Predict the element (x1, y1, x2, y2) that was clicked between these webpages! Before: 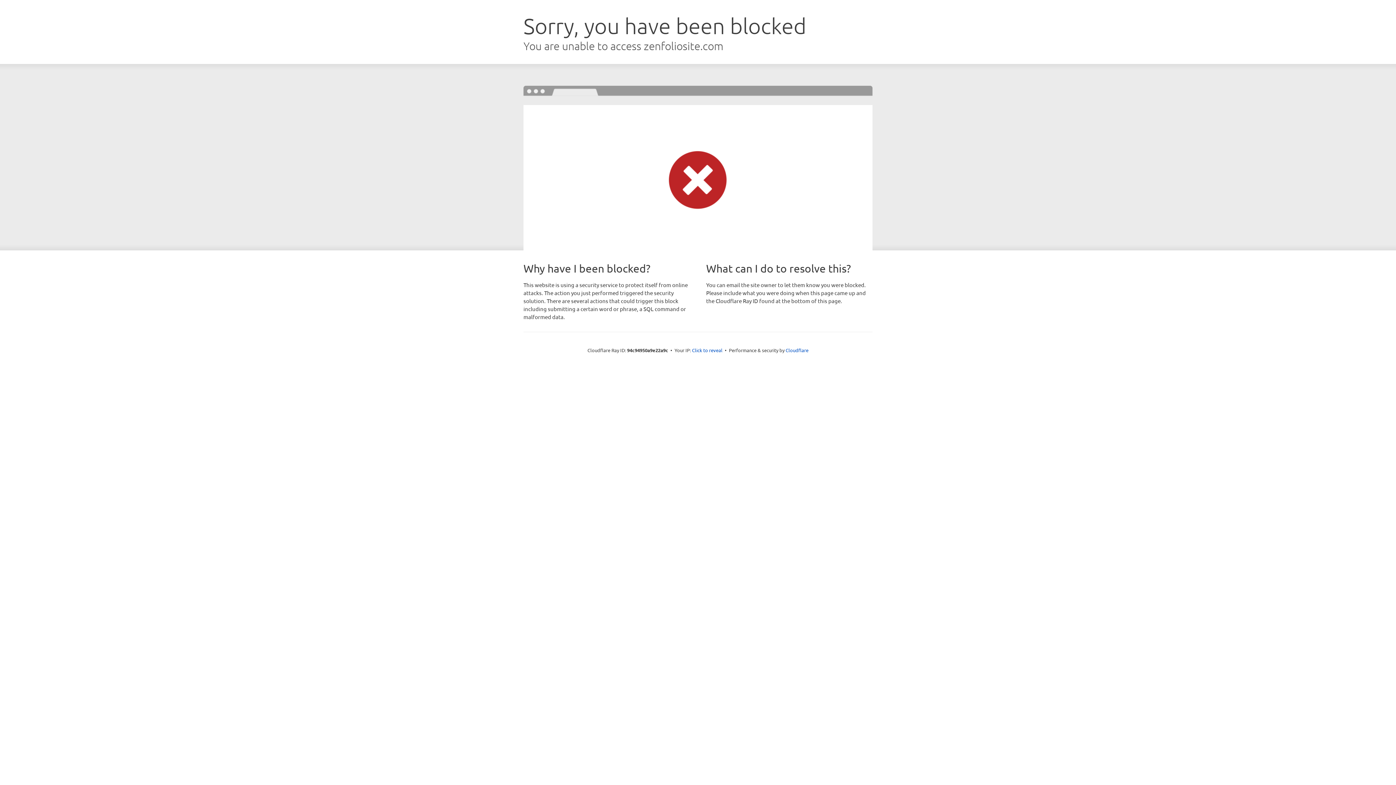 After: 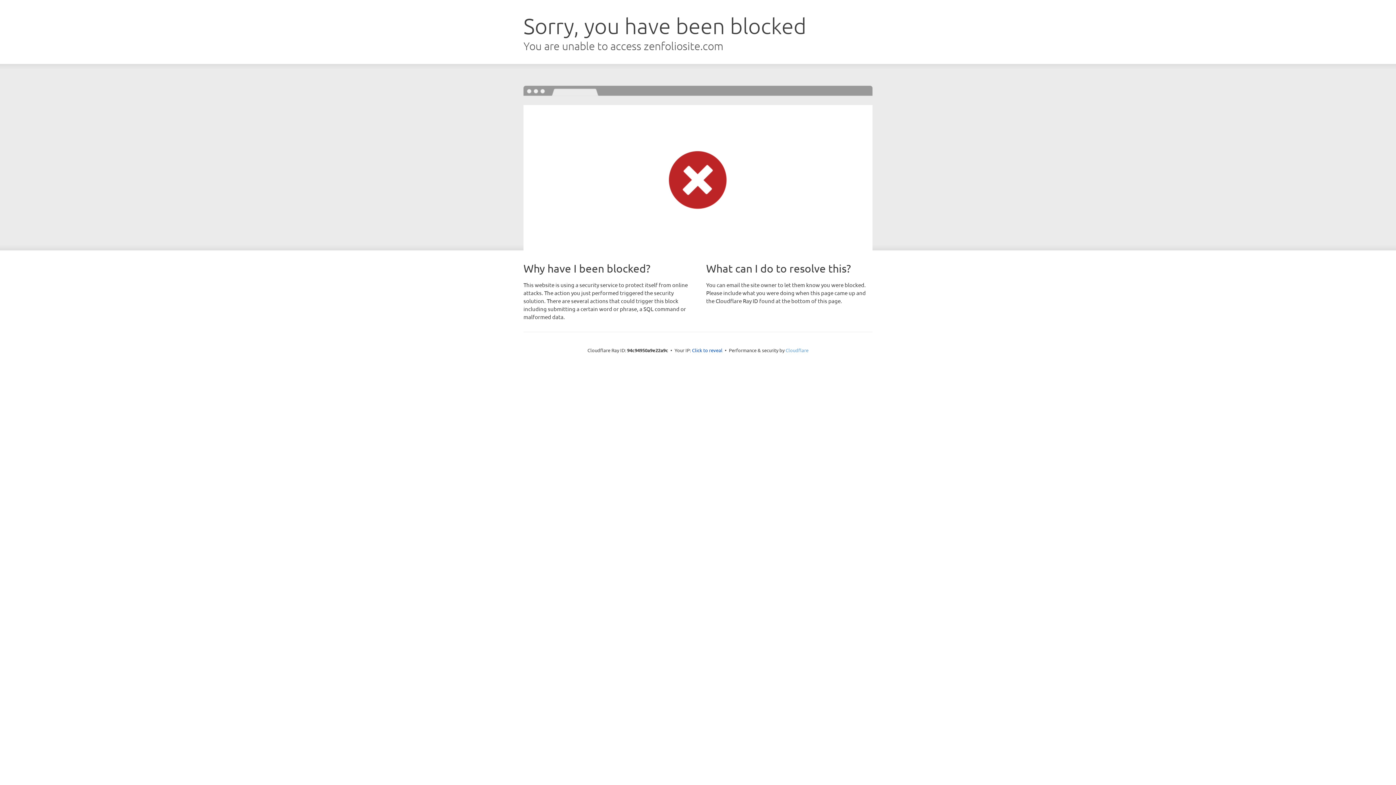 Action: label: Cloudflare bbox: (785, 347, 808, 353)